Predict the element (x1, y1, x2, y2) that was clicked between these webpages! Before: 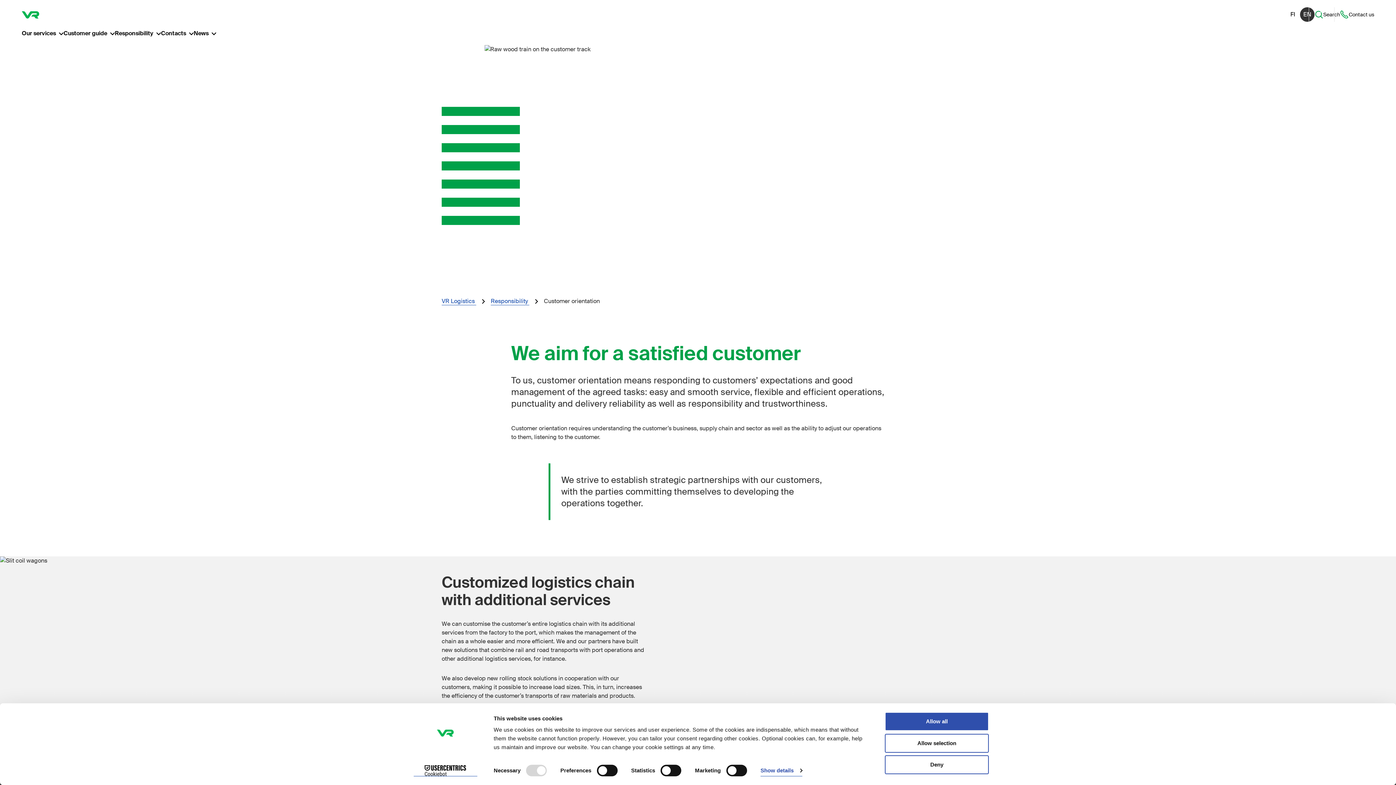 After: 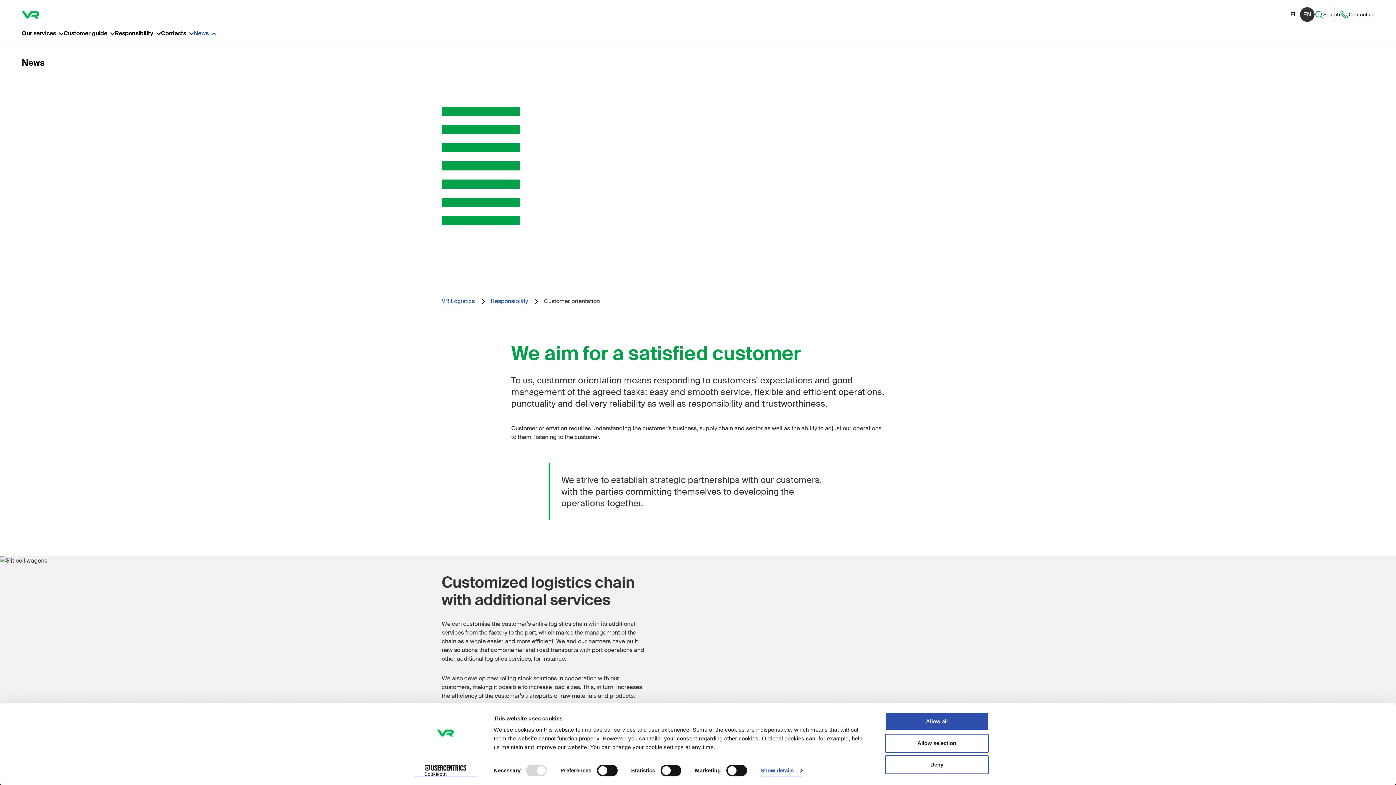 Action: label: News  bbox: (193, 29, 216, 37)